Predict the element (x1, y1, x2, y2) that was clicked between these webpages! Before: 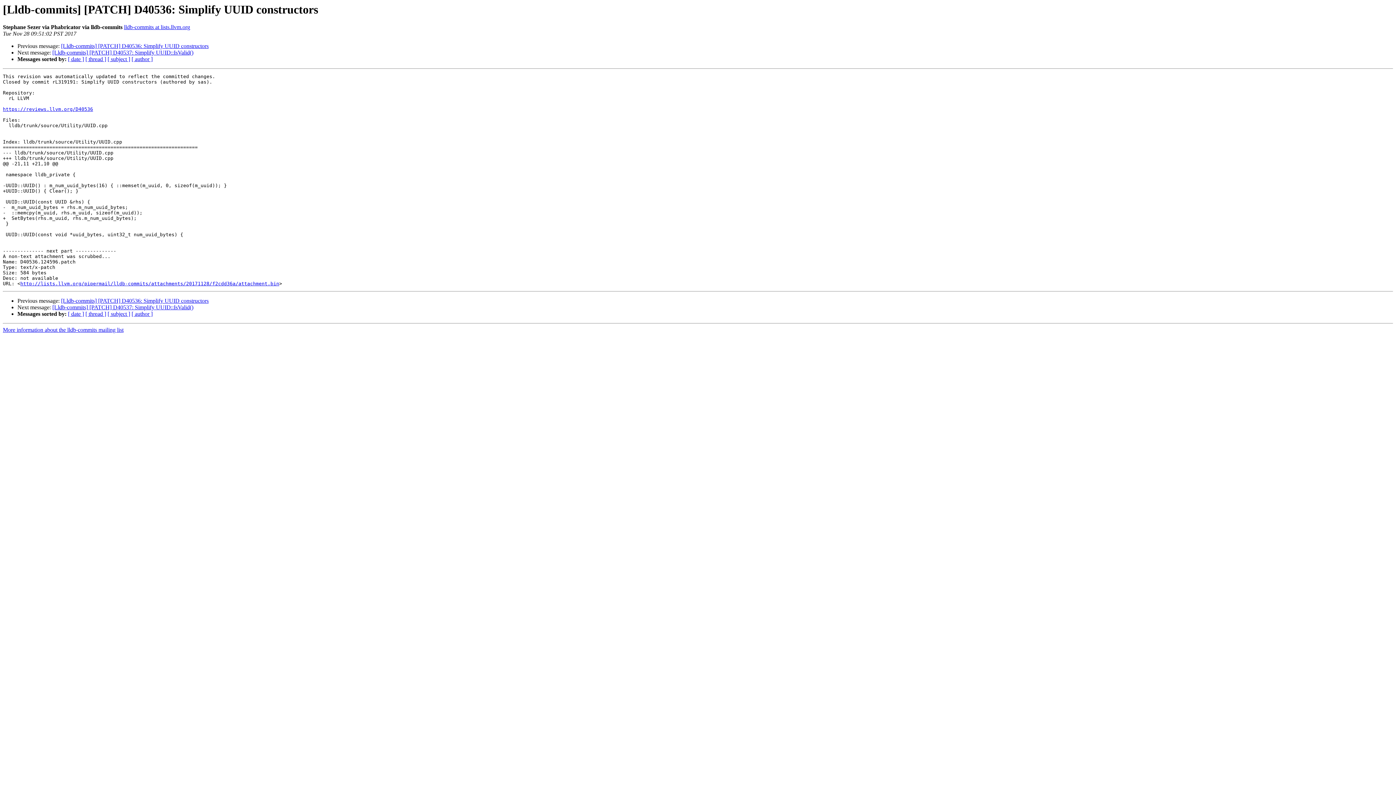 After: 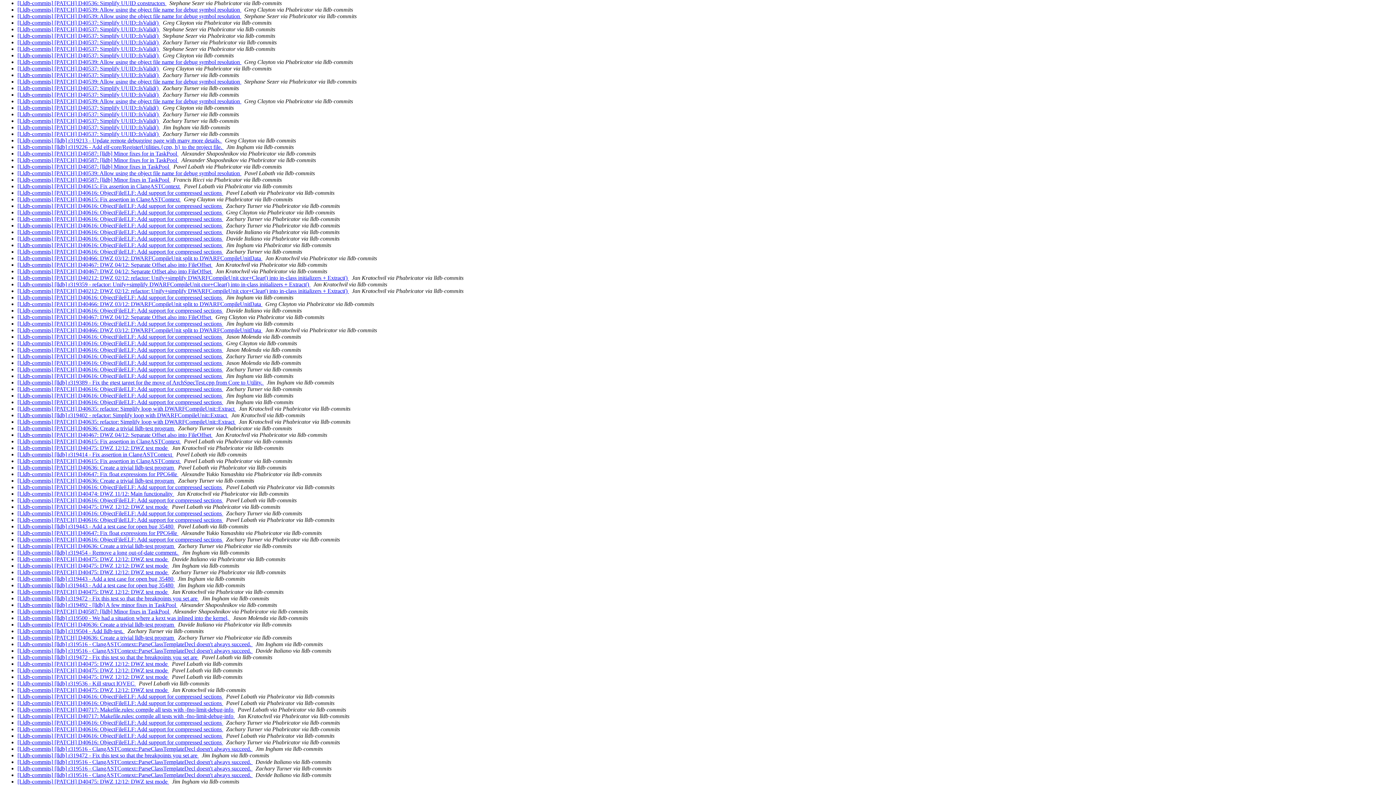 Action: bbox: (68, 311, 84, 317) label: [ date ]